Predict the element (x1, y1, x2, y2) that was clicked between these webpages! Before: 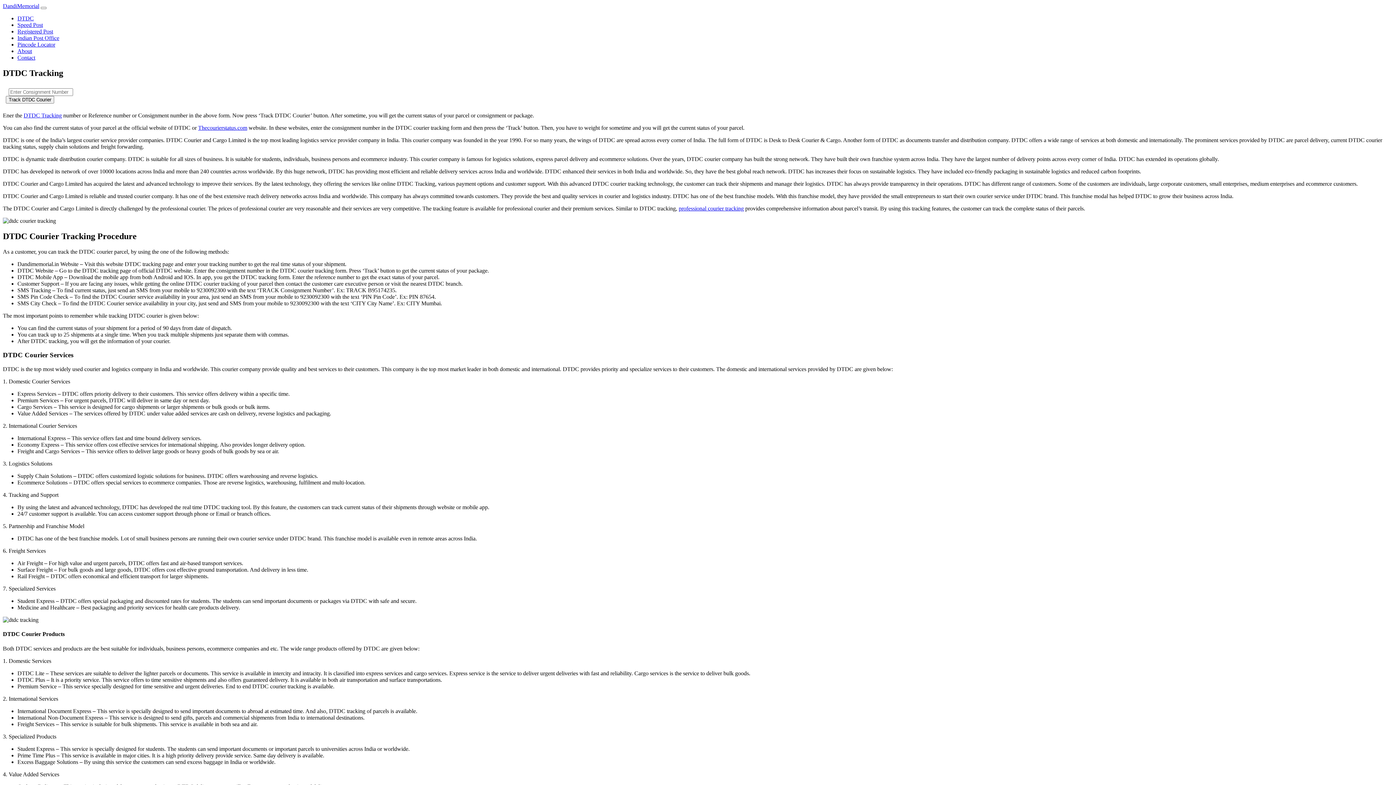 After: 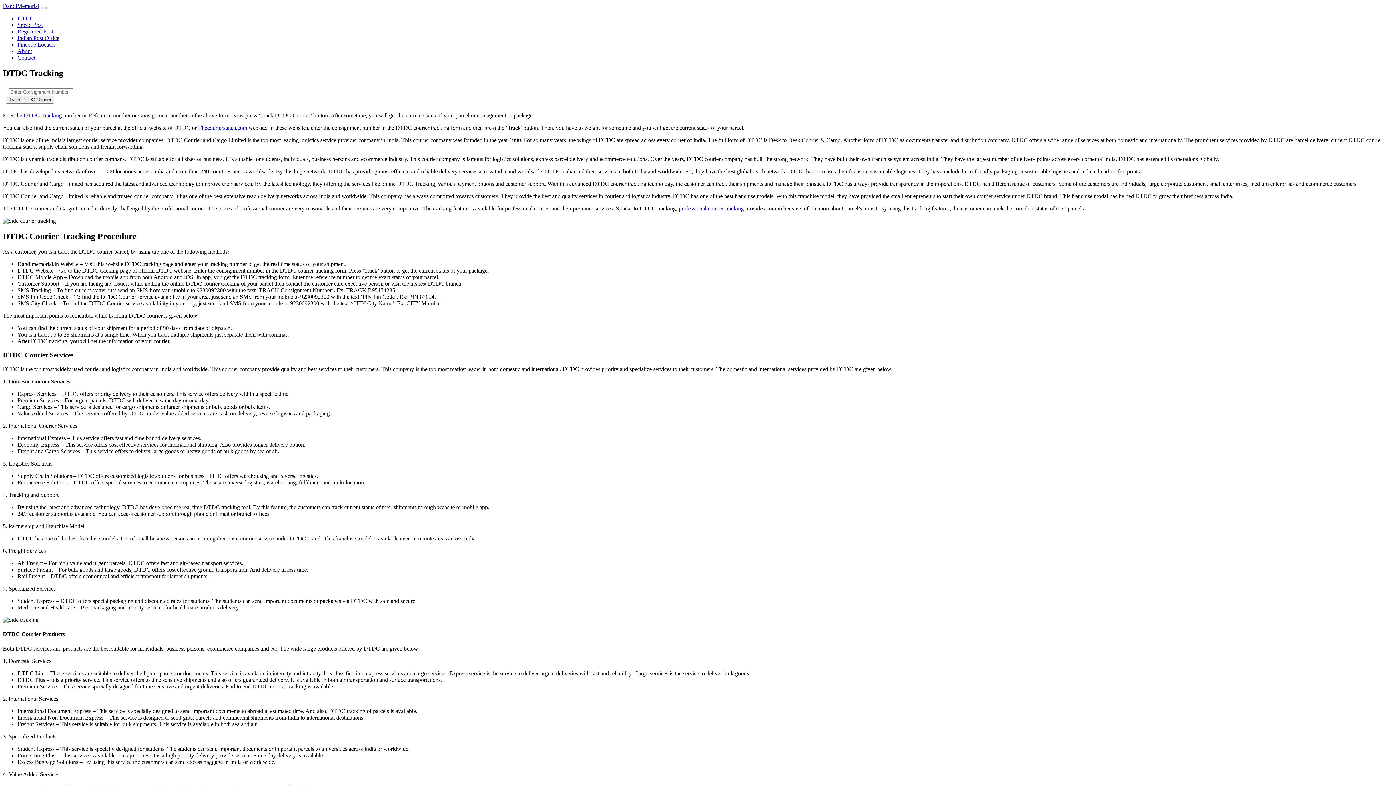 Action: bbox: (17, 48, 32, 54) label: About